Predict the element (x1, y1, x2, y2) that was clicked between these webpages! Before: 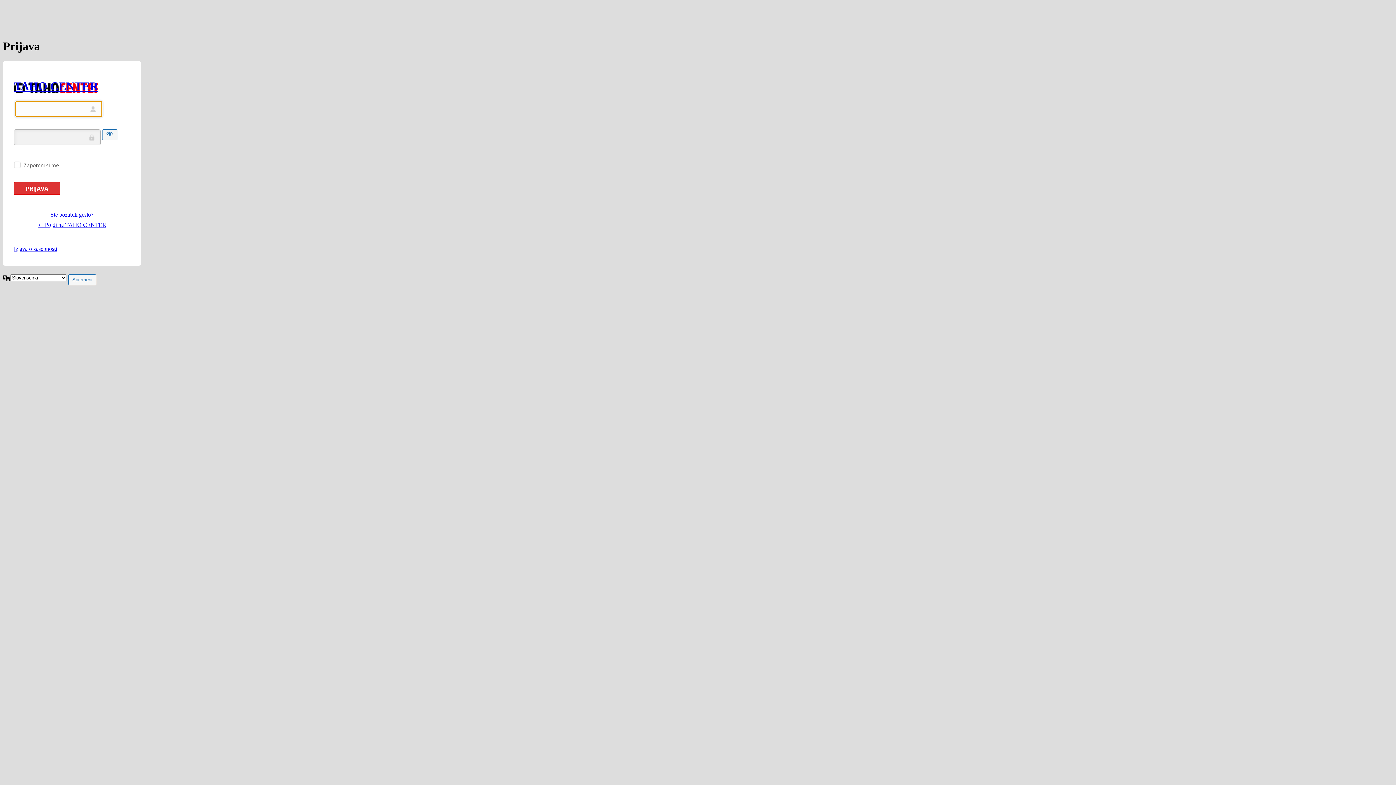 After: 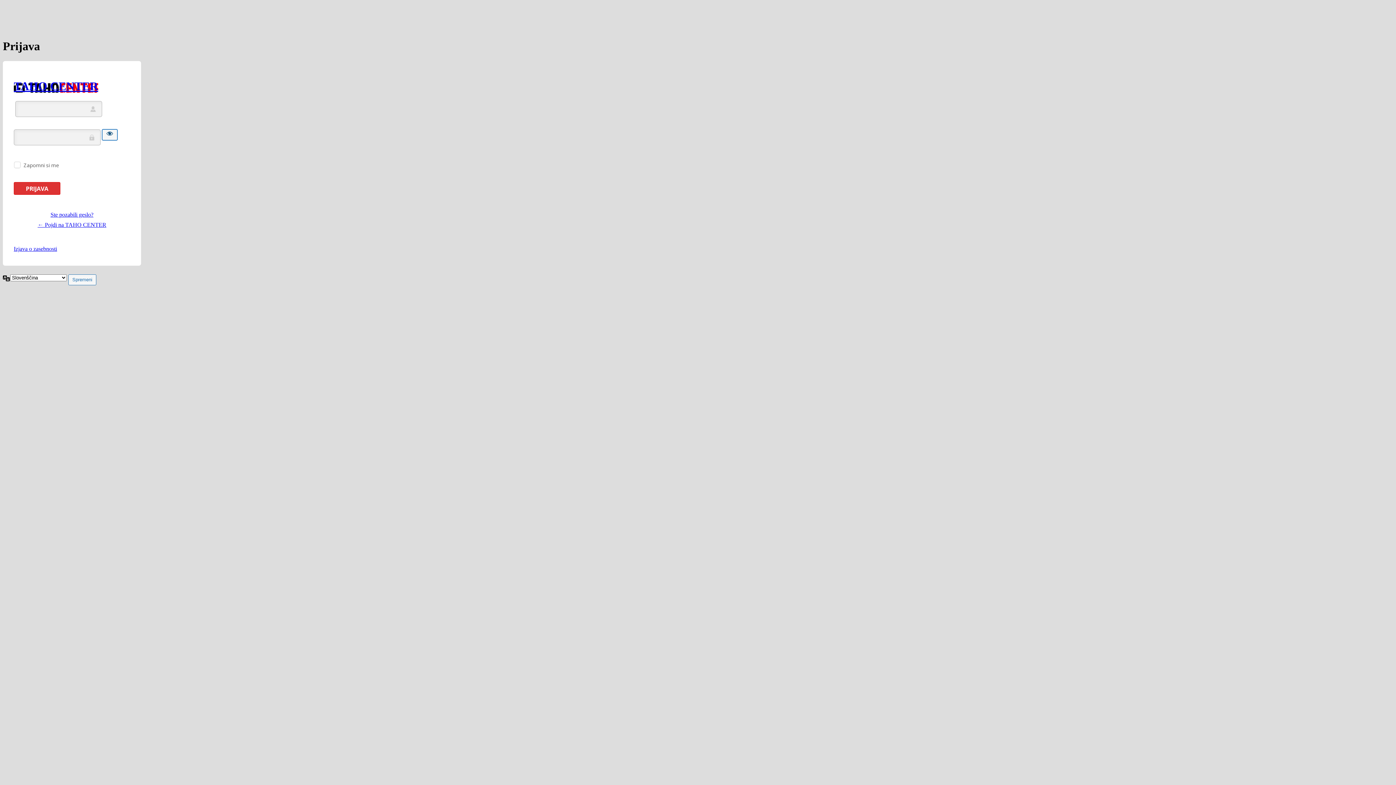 Action: bbox: (102, 129, 117, 140) label: Prikaži geslo